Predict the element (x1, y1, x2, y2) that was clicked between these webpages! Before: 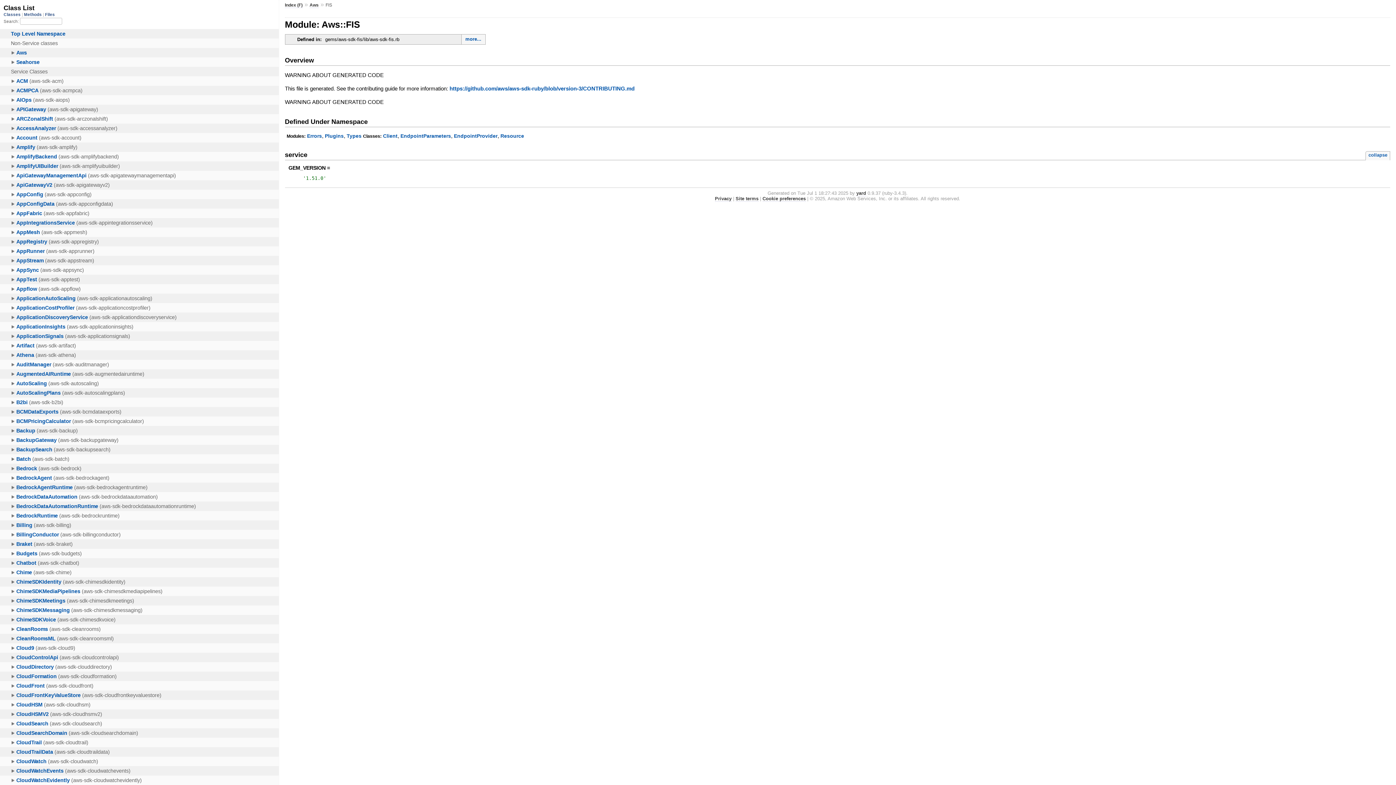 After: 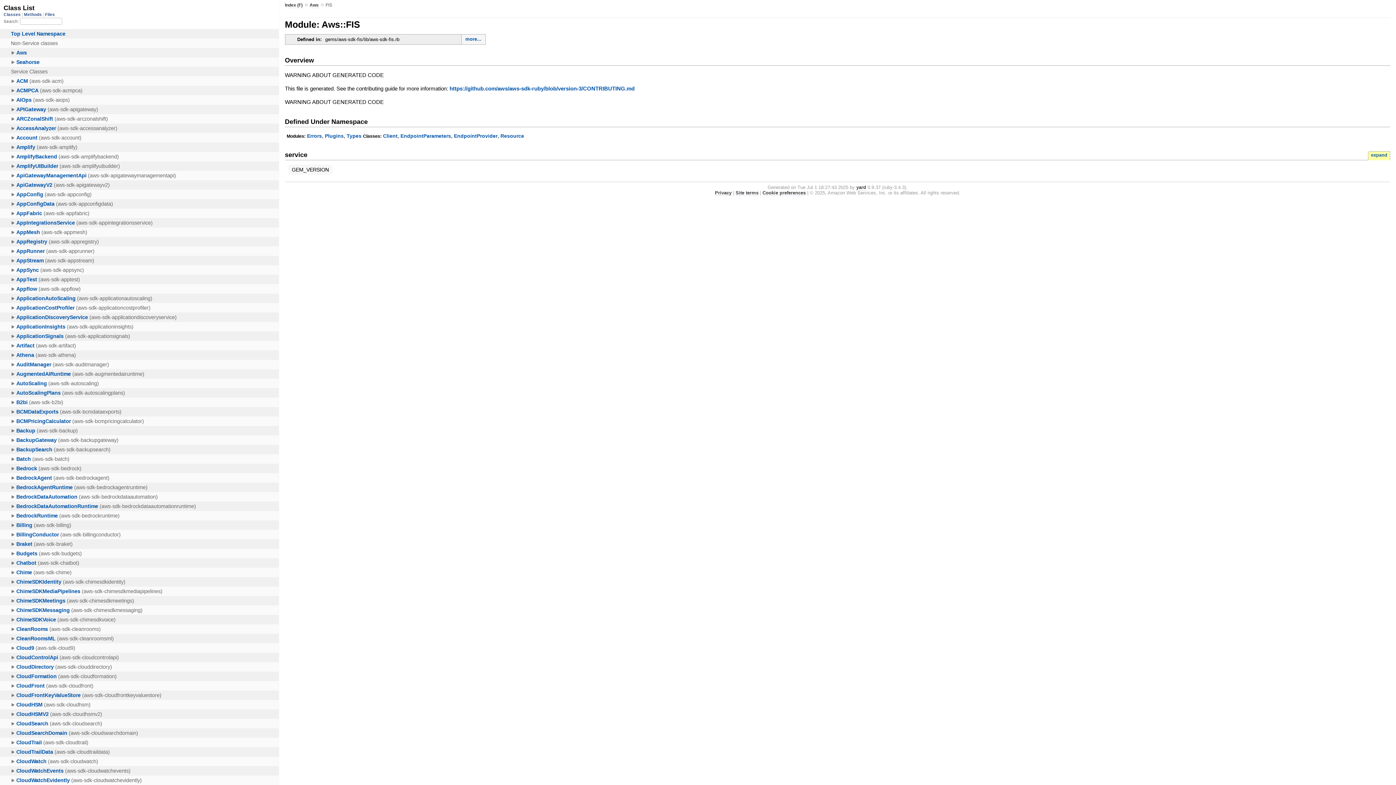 Action: label: collapse bbox: (1365, 151, 1390, 160)